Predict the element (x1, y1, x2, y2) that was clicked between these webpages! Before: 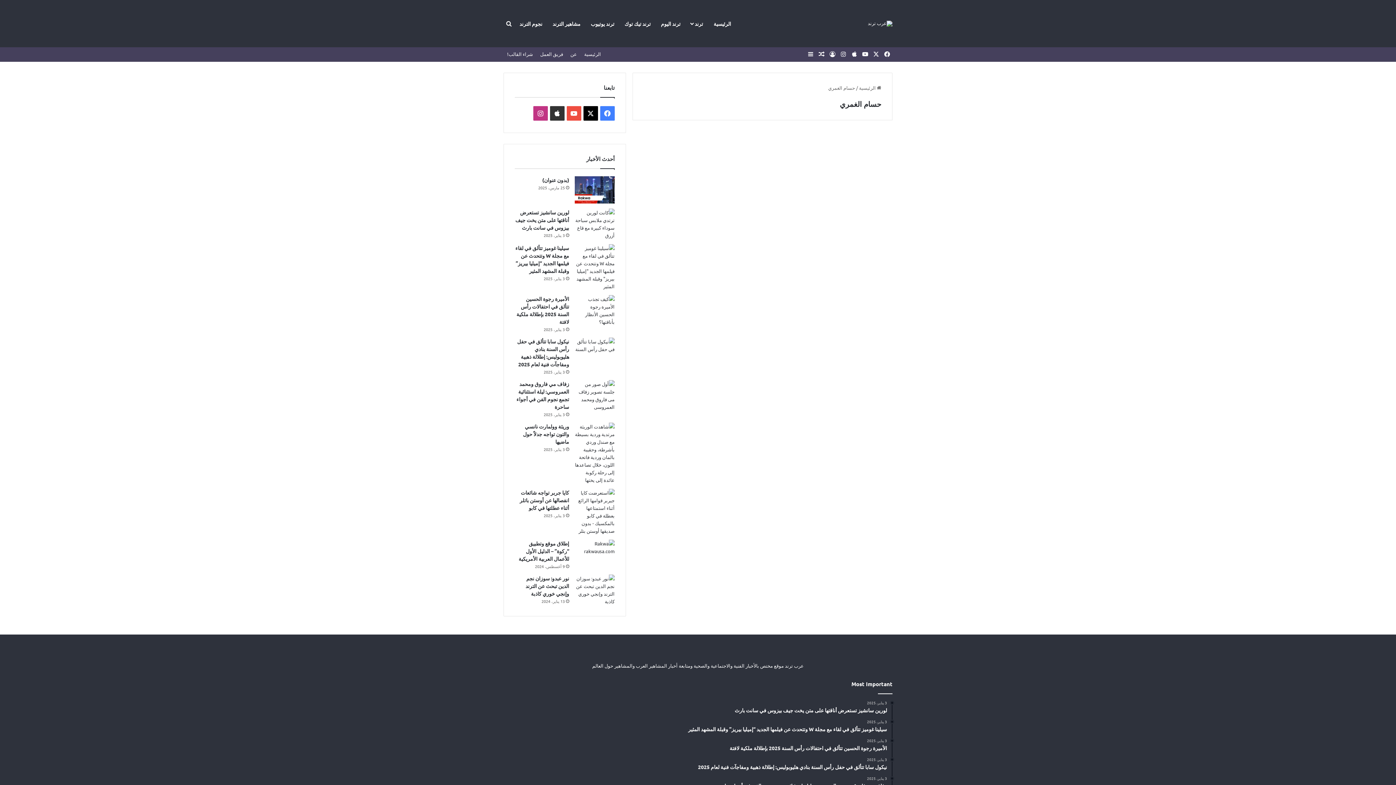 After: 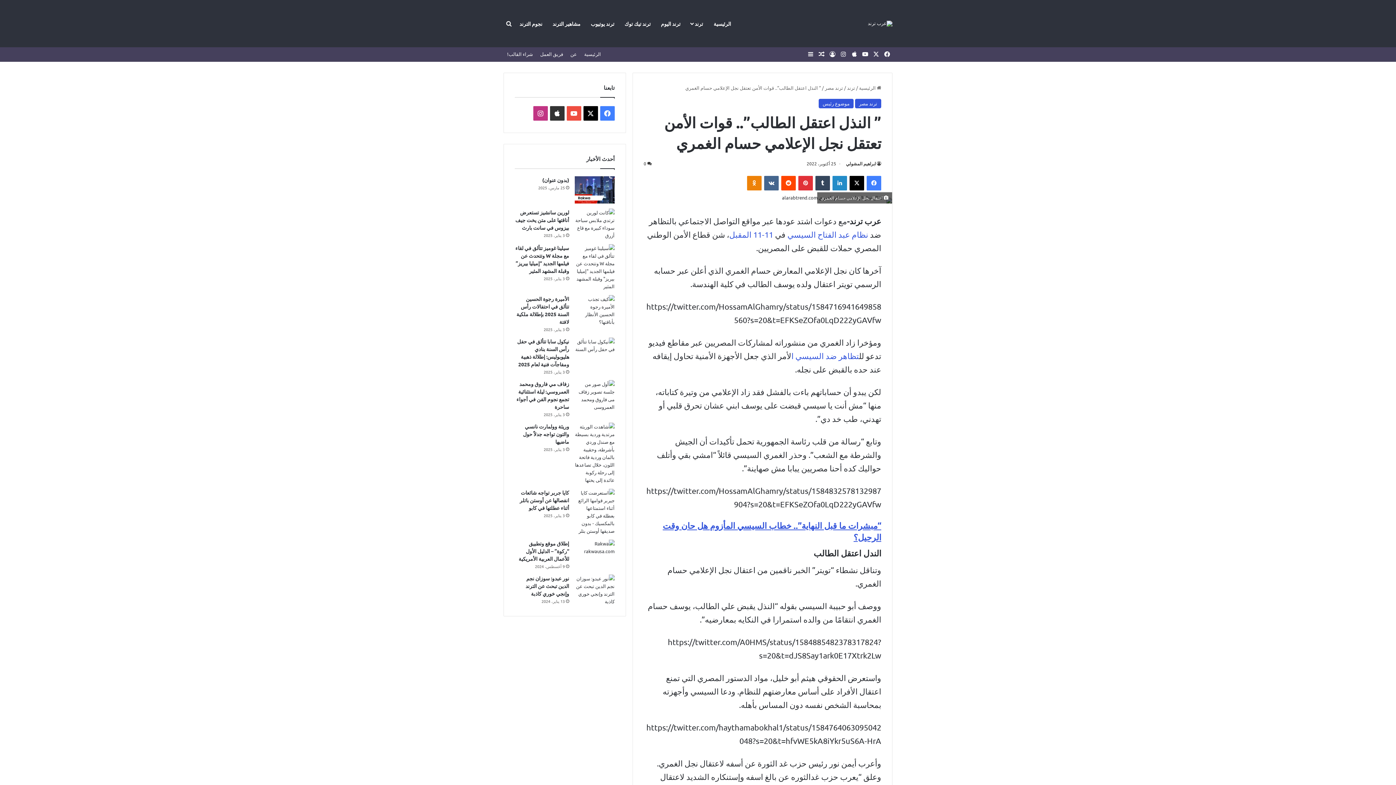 Action: label: ” النذل اعتقل الطالب”.. قوات الأمن تعتقل نجل الإعلامي حسام الغمري bbox: (768, 210, 892, 218)